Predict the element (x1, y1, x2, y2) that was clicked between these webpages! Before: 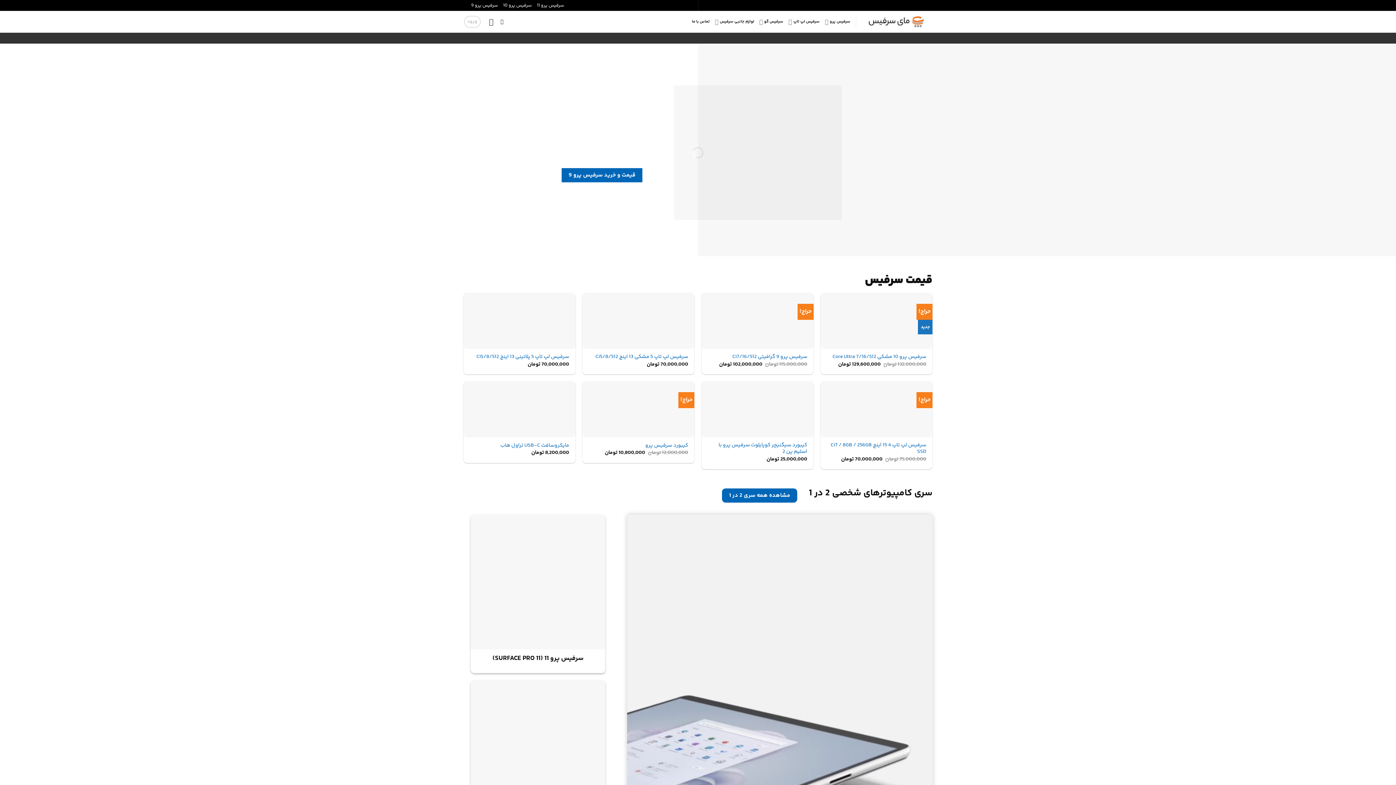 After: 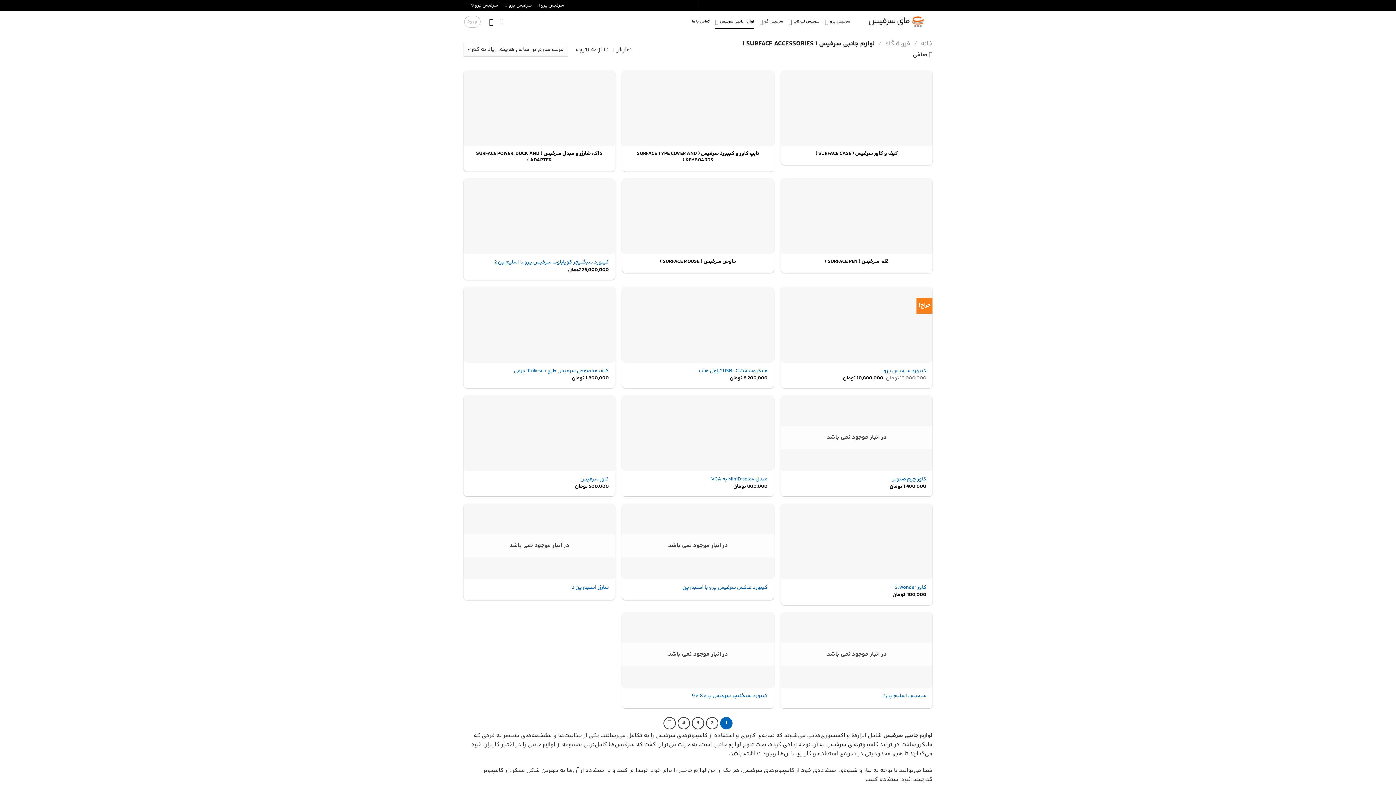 Action: label: لوازم جانبی سرفیس bbox: (715, 14, 754, 28)